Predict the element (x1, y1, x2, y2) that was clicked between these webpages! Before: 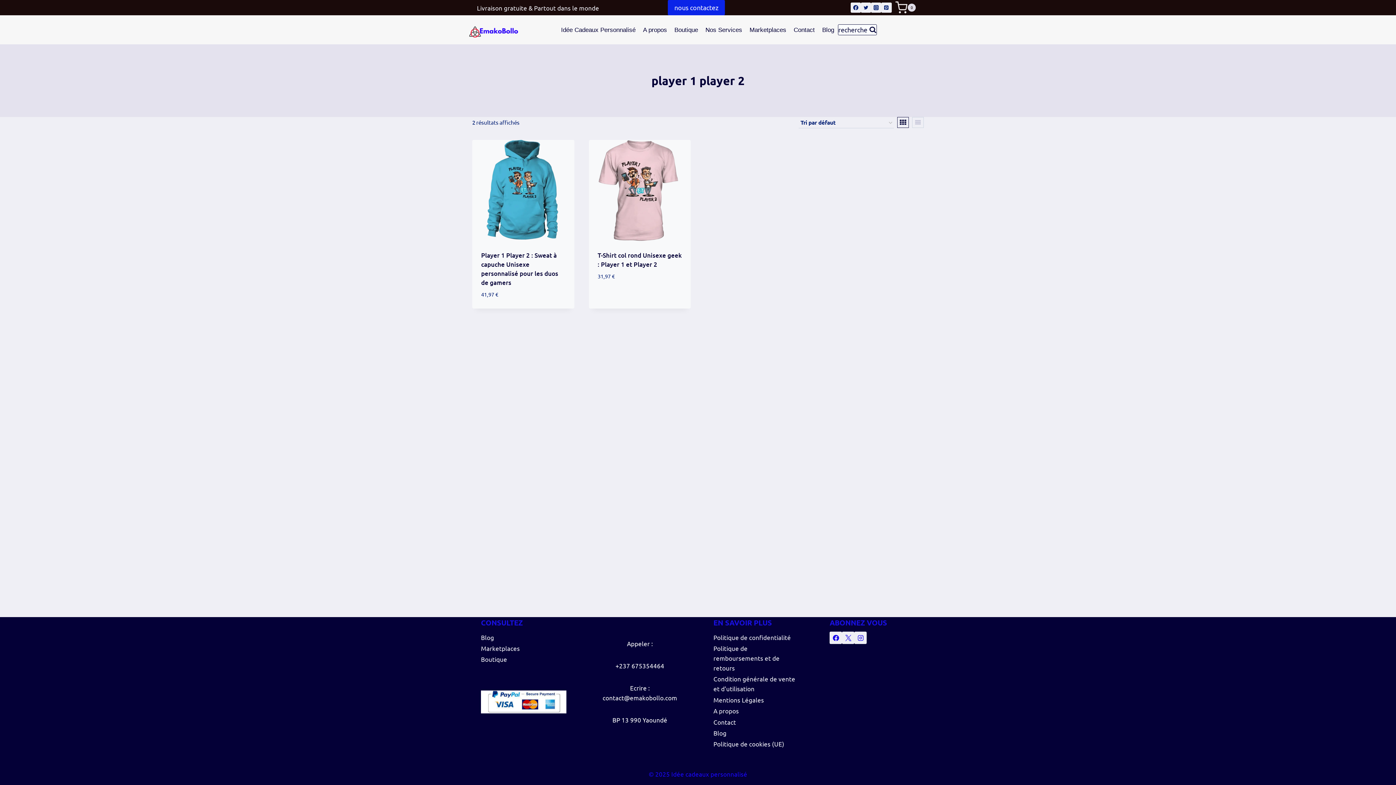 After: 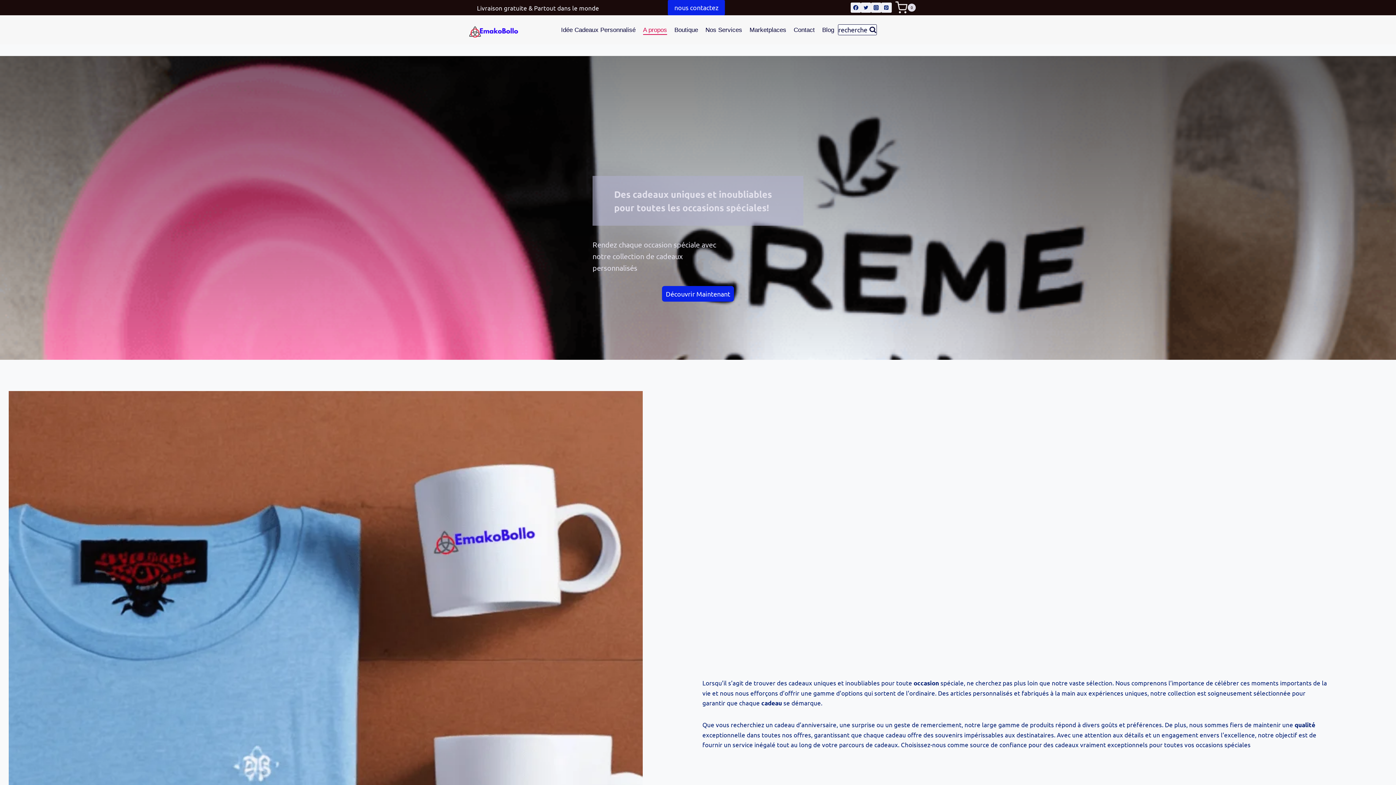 Action: label: A propos bbox: (713, 705, 799, 716)